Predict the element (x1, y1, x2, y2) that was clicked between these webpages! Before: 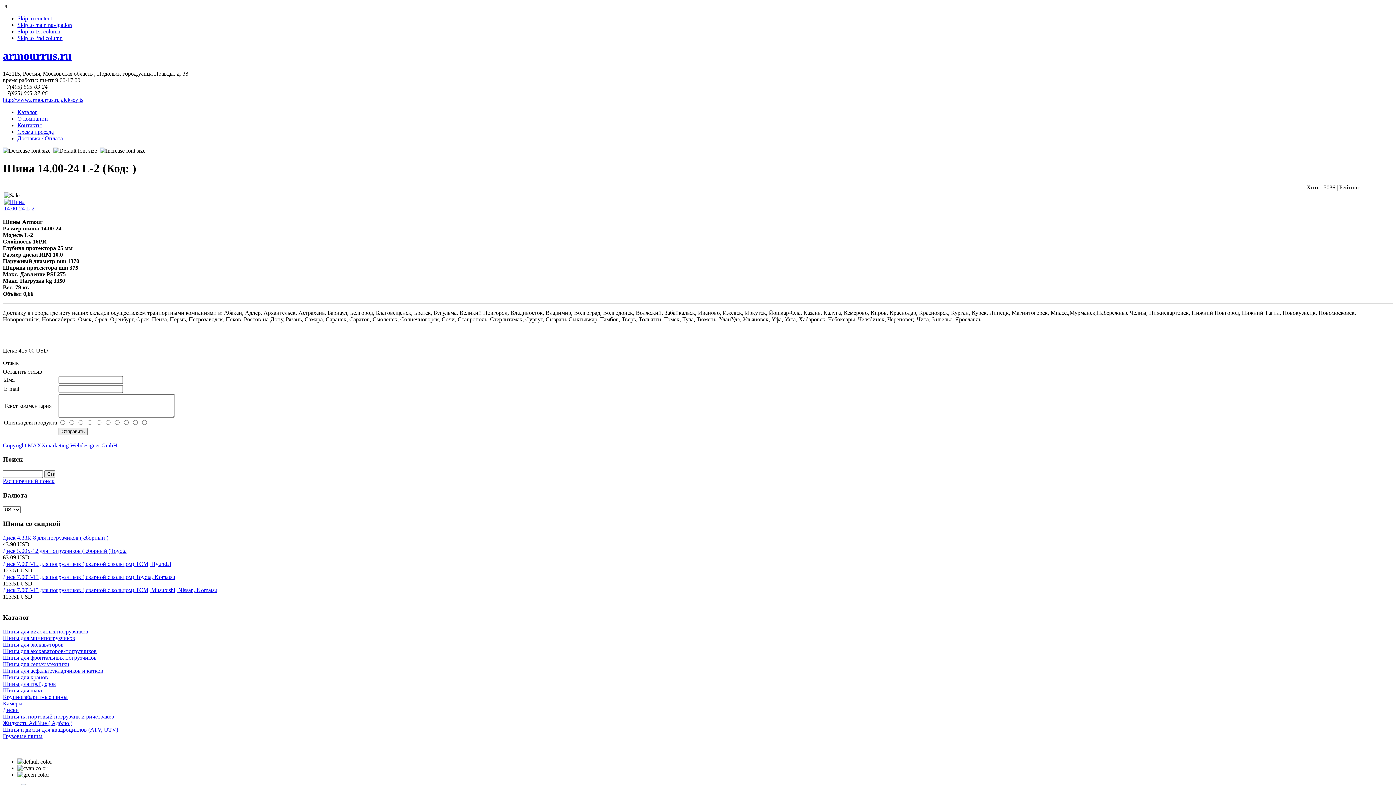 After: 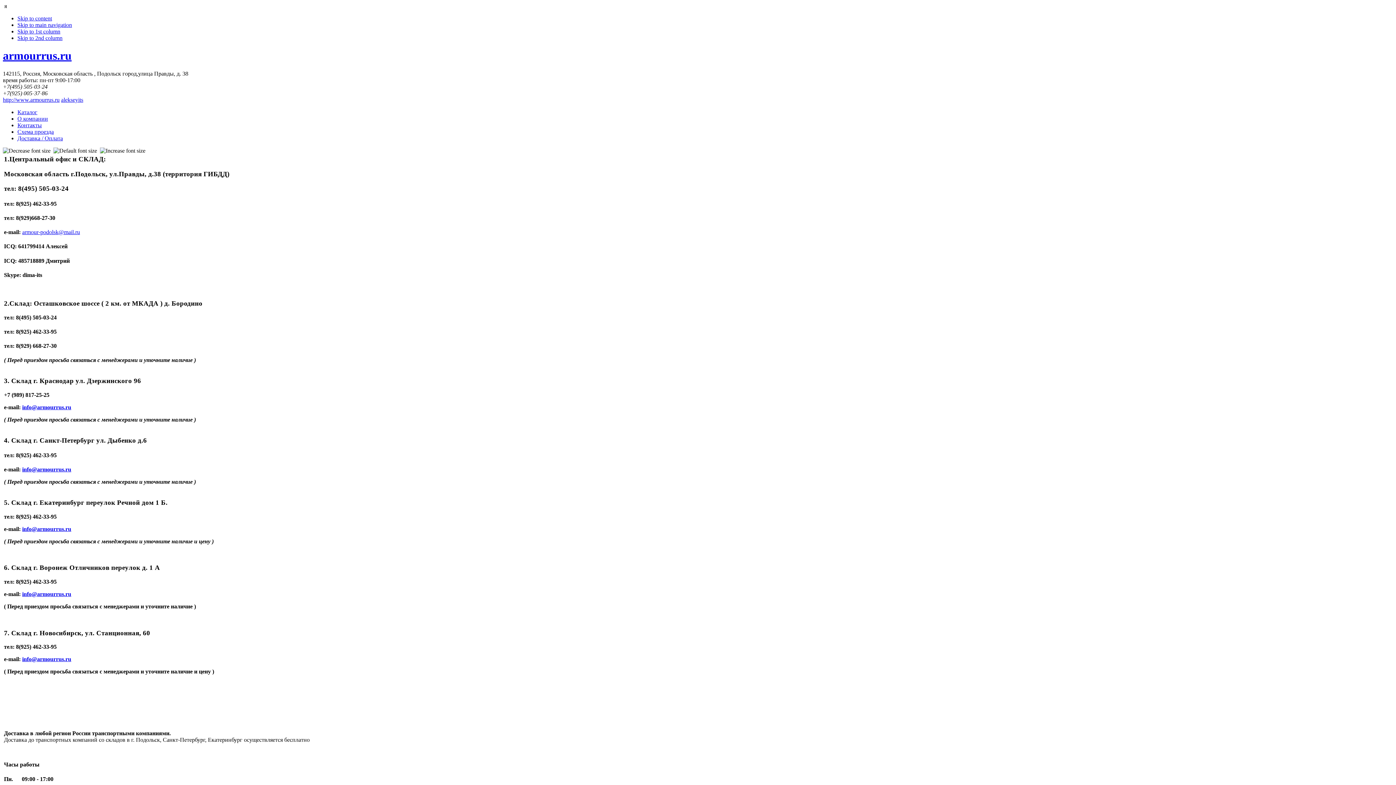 Action: bbox: (17, 122, 41, 128) label: Контакты